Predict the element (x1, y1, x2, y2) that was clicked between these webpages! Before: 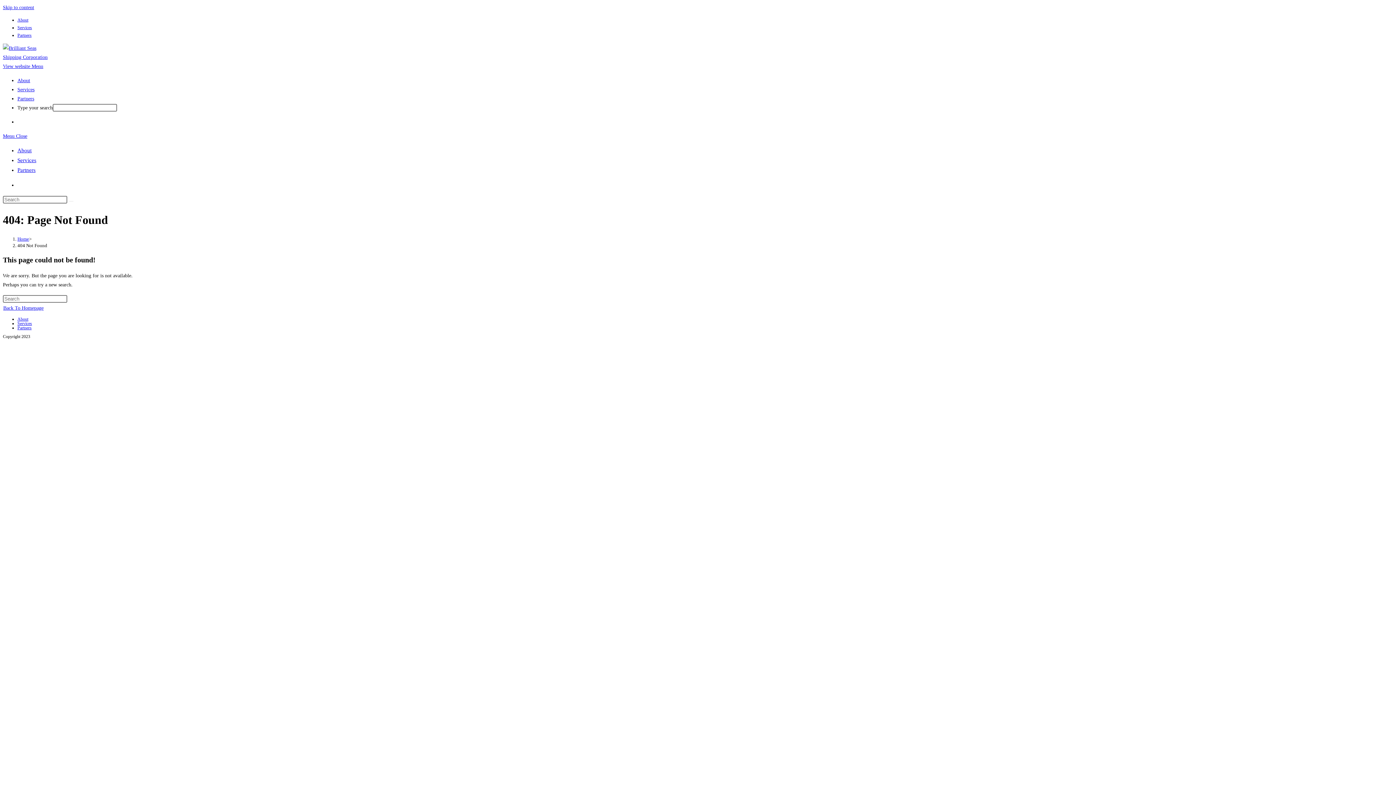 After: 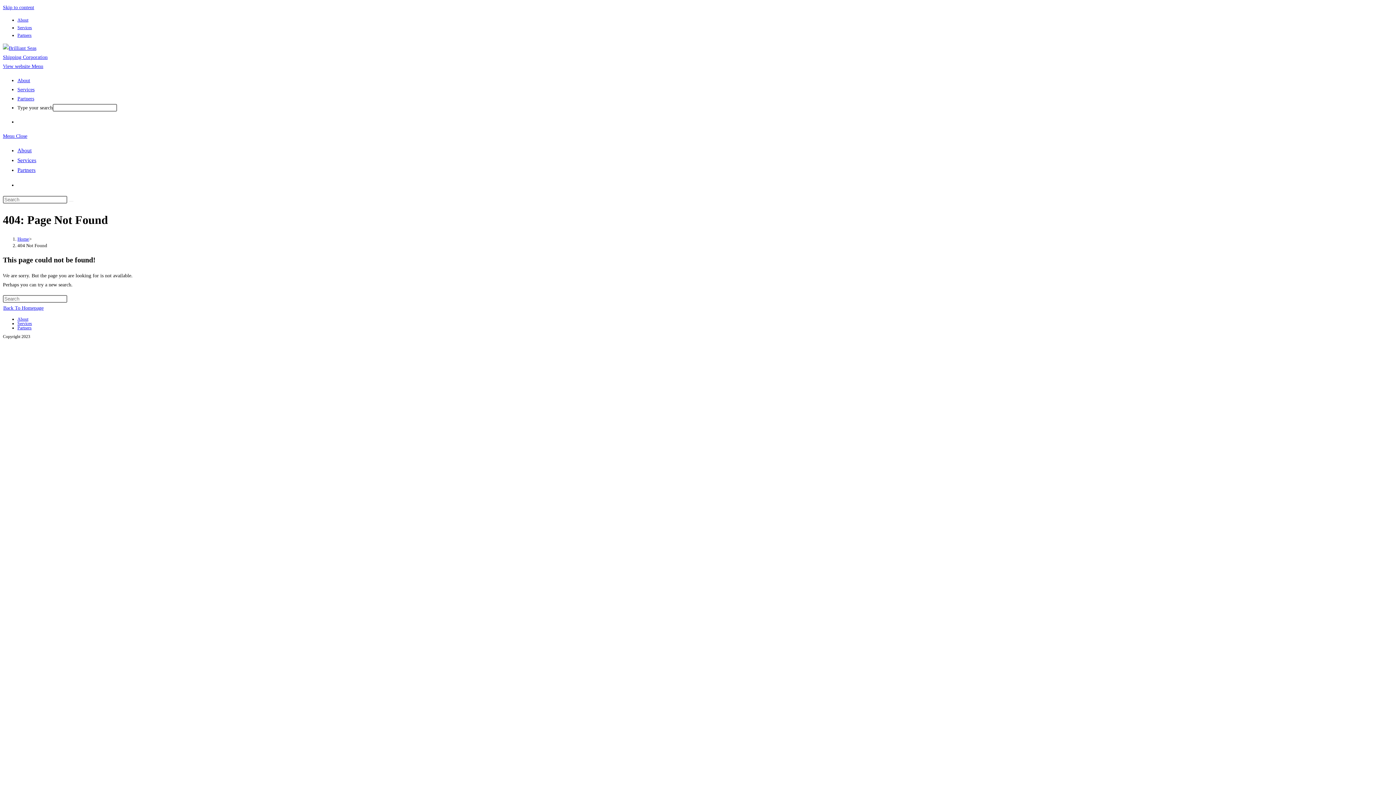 Action: label: Skip to content bbox: (2, 4, 34, 10)